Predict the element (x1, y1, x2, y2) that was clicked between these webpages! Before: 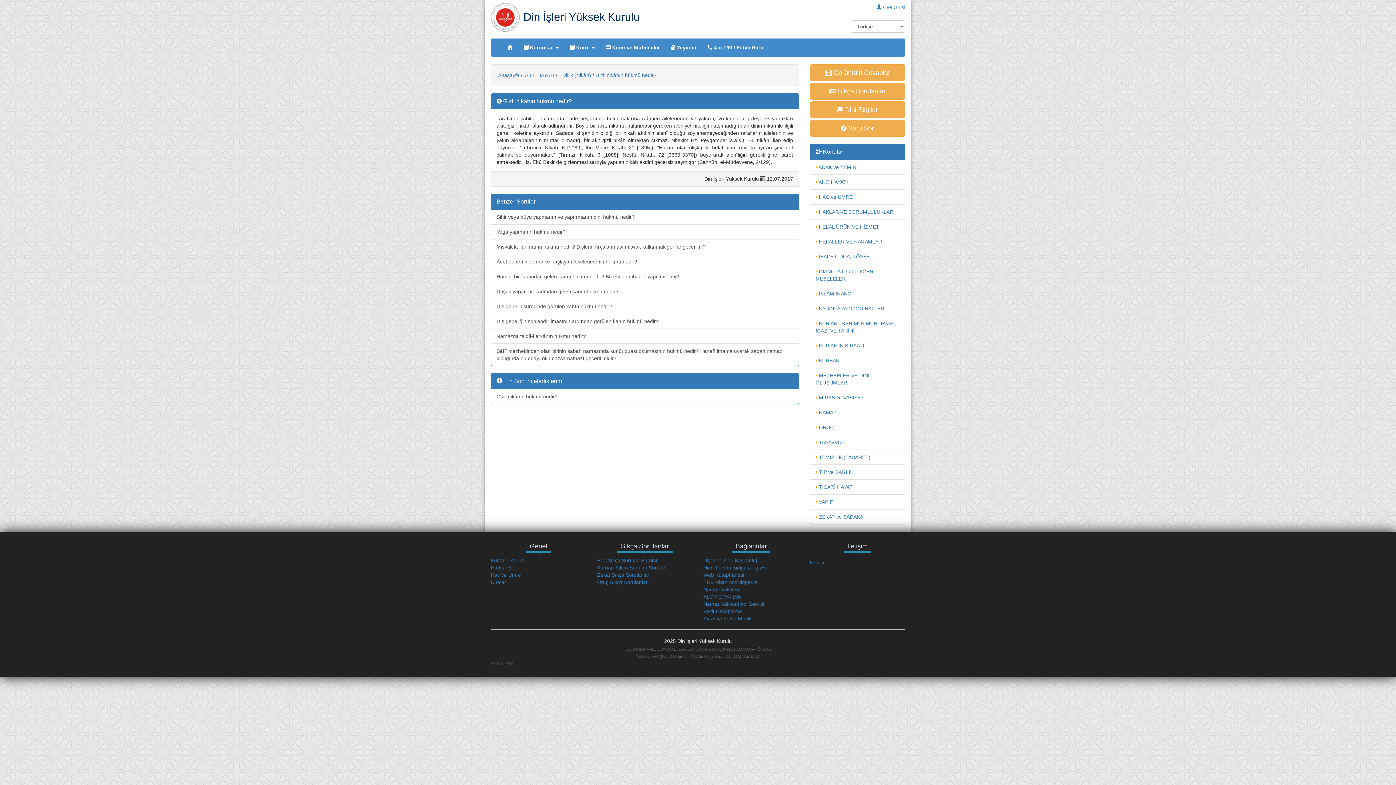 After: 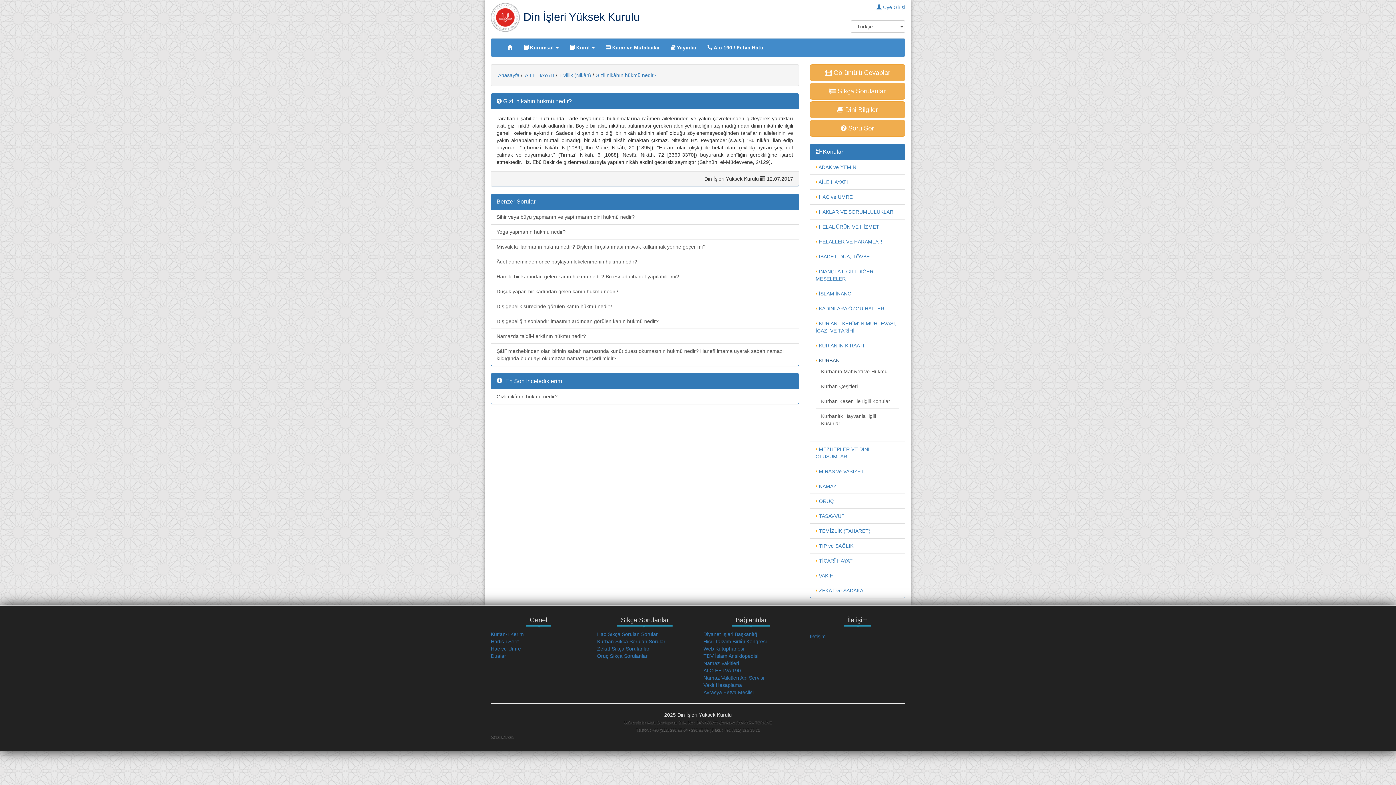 Action: bbox: (815, 357, 839, 363) label:  KURBAN